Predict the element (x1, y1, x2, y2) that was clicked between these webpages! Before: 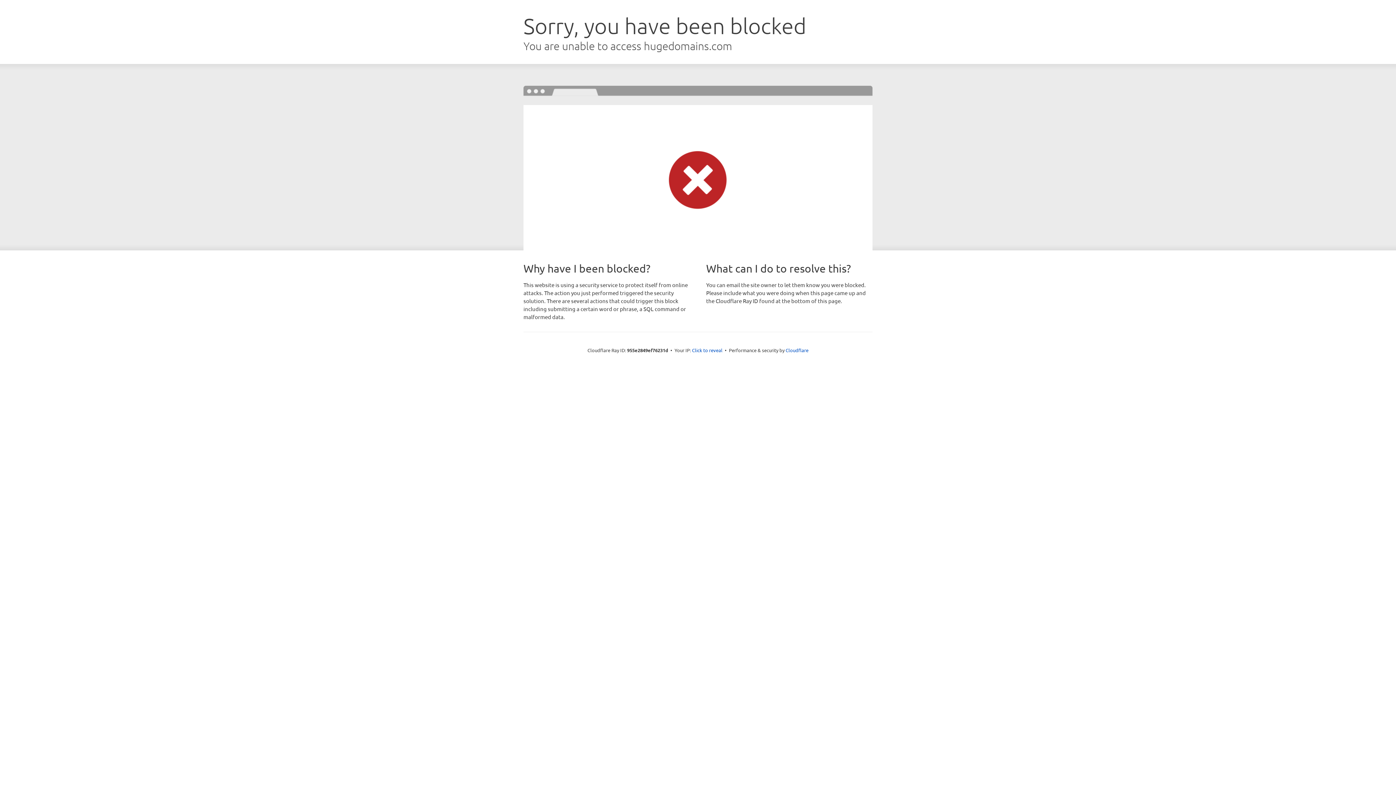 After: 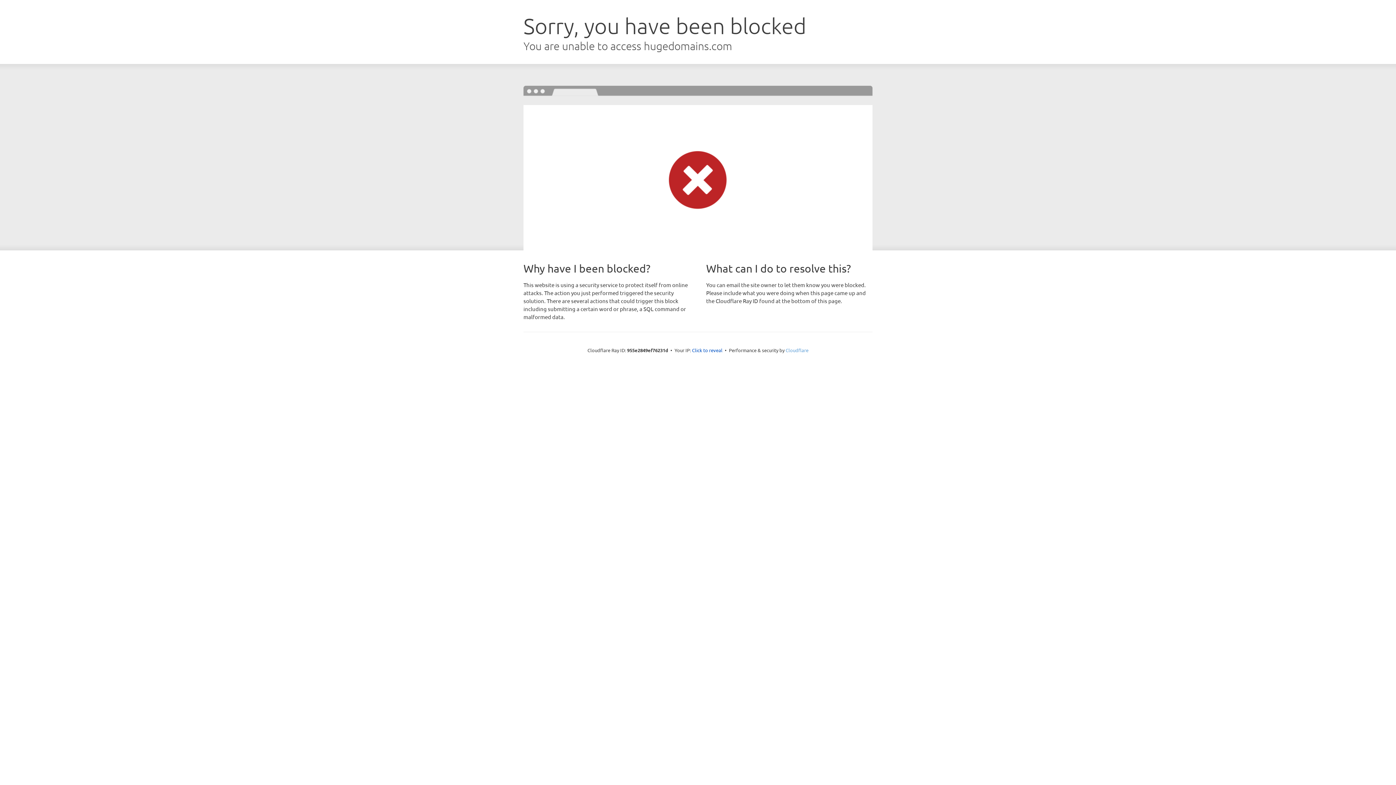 Action: bbox: (785, 347, 808, 353) label: Cloudflare